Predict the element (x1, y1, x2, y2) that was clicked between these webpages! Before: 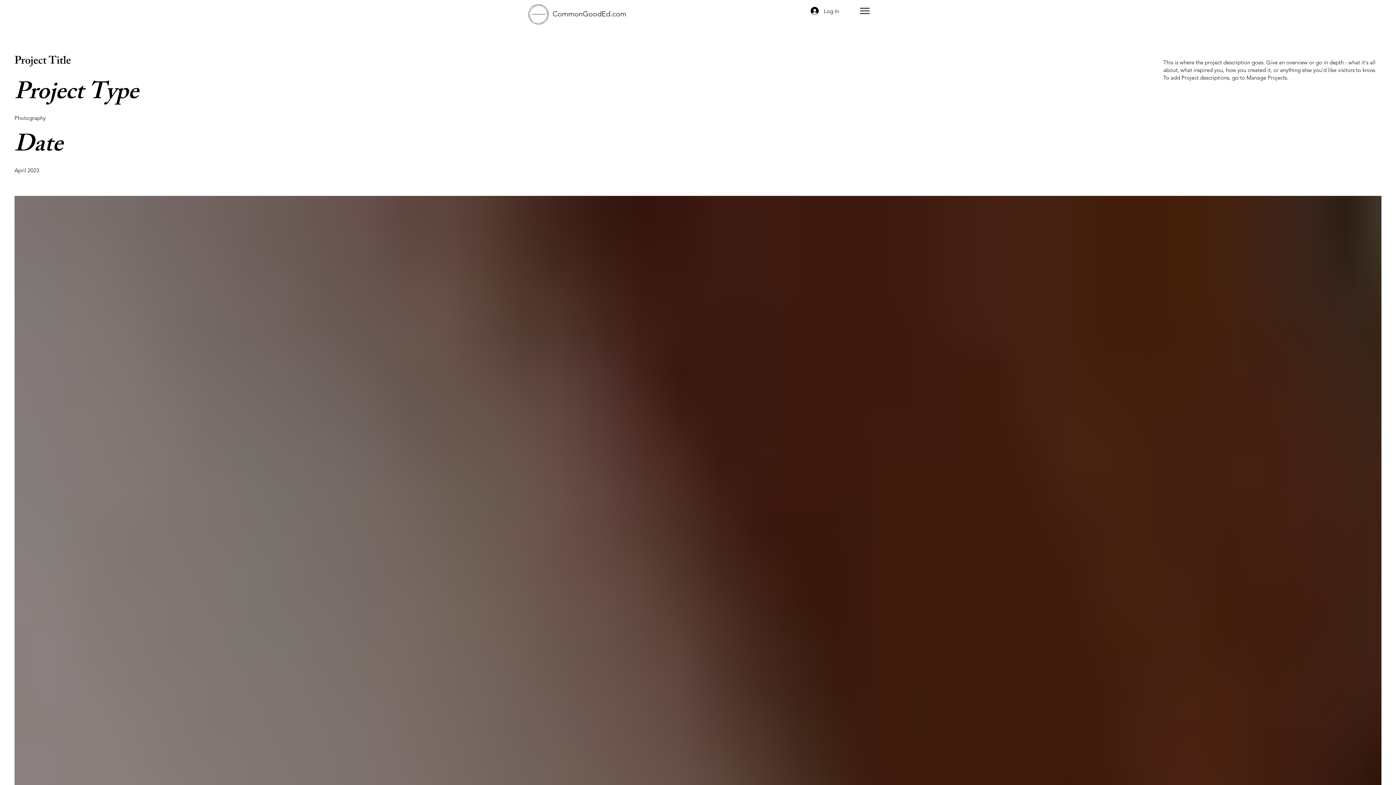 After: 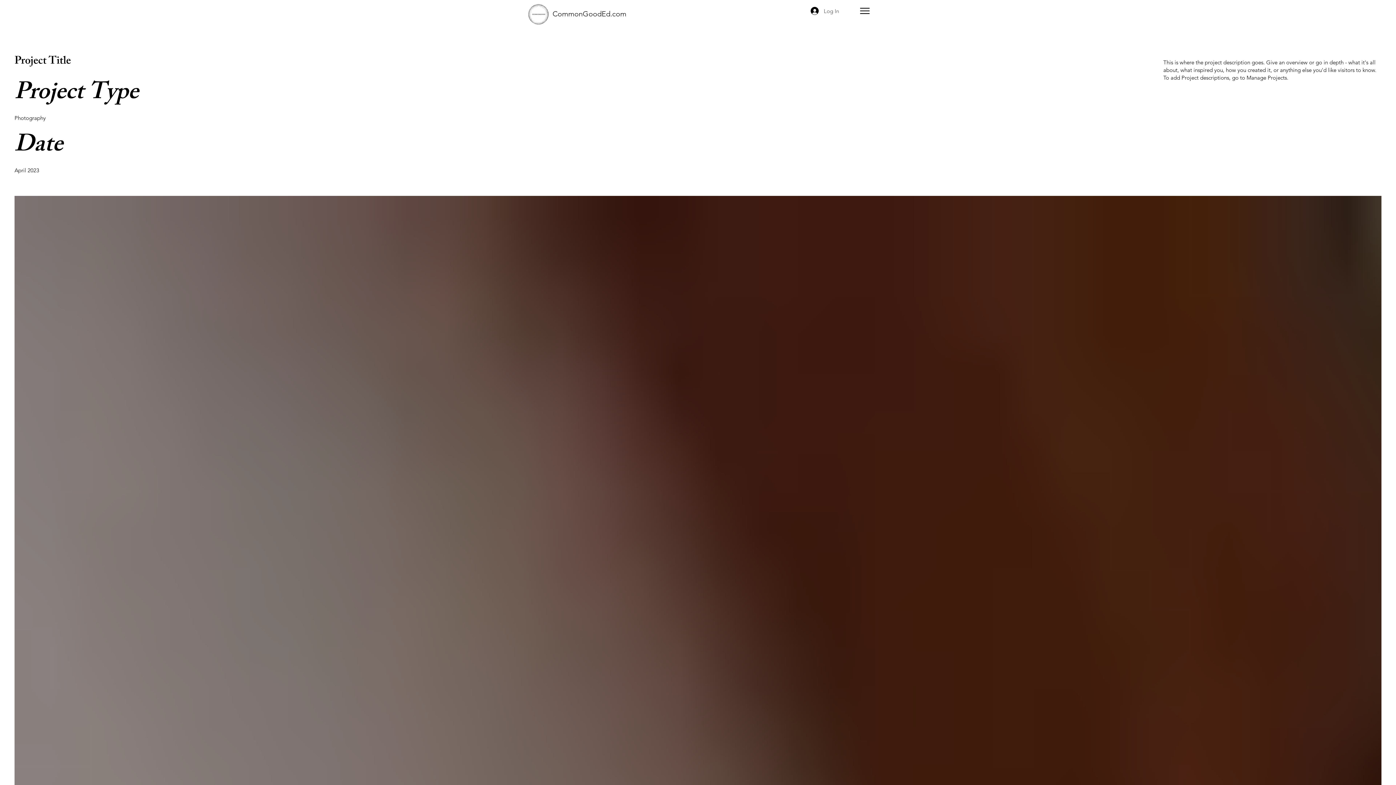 Action: label: Log In bbox: (805, 4, 844, 17)